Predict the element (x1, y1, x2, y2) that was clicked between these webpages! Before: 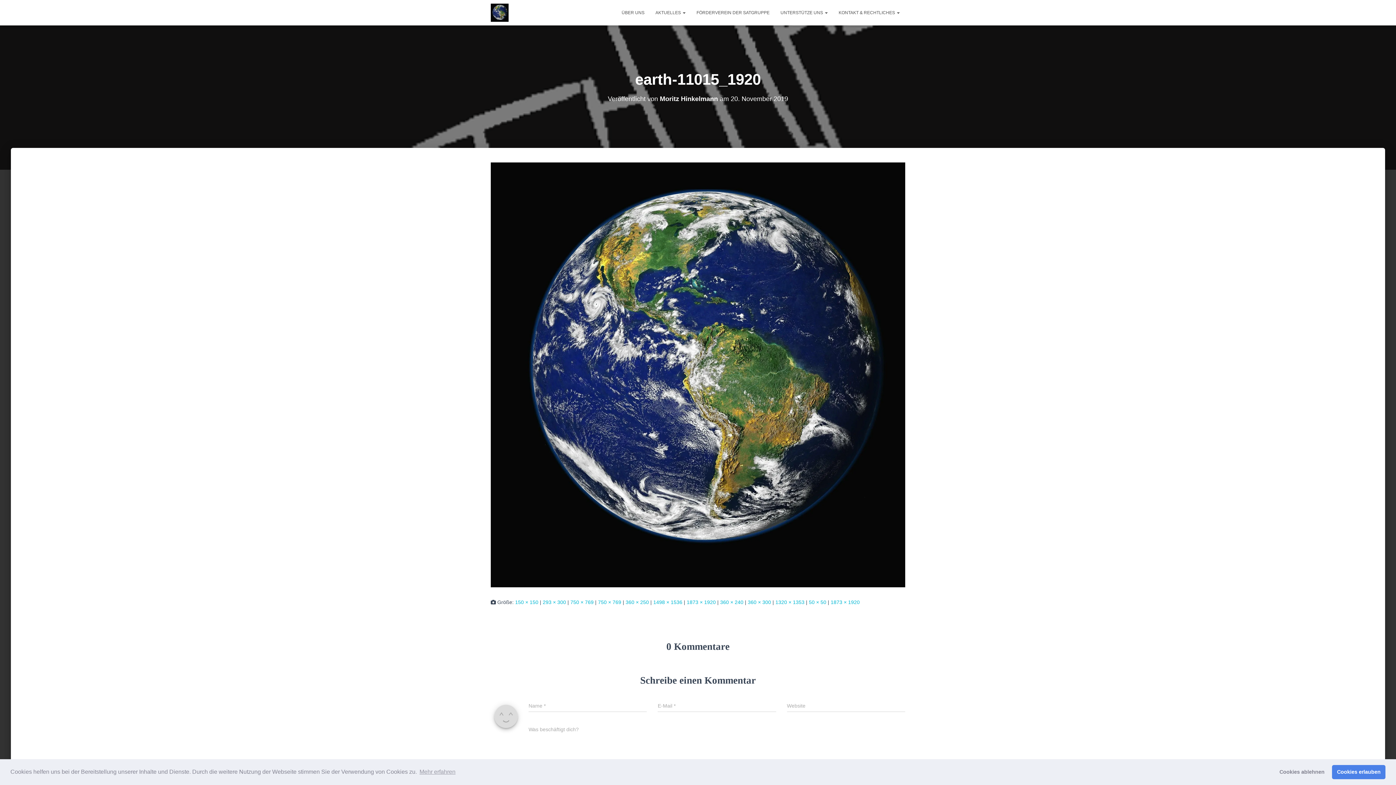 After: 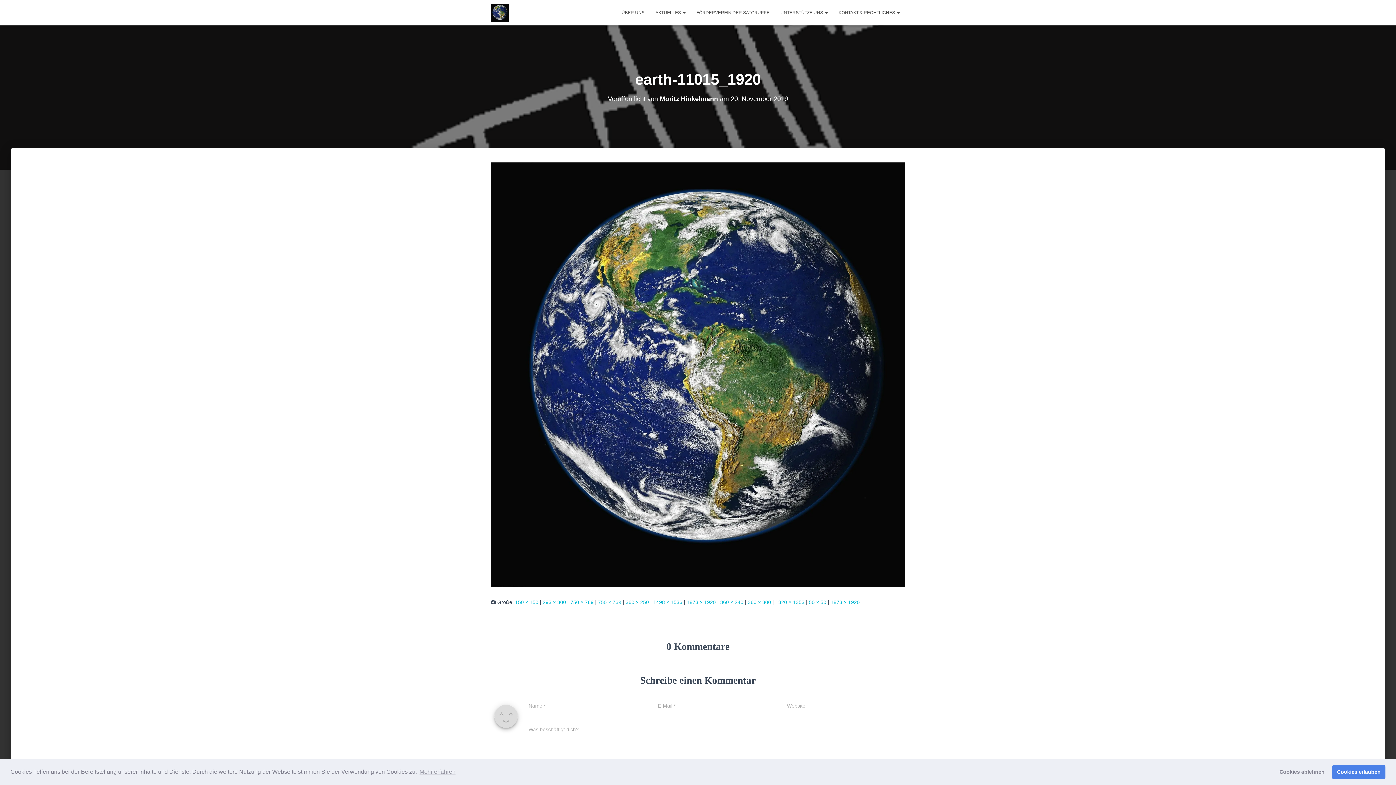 Action: bbox: (598, 599, 621, 605) label: 750 × 769